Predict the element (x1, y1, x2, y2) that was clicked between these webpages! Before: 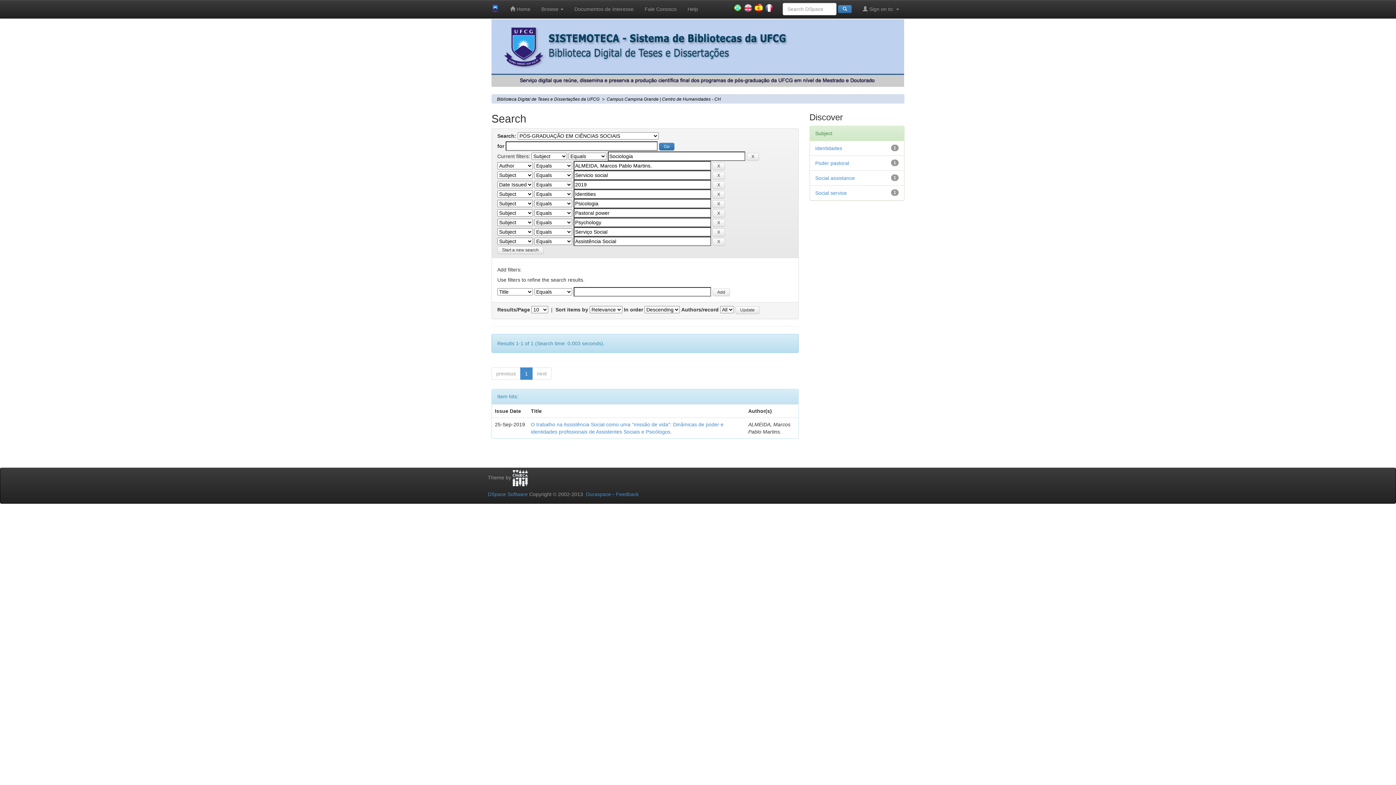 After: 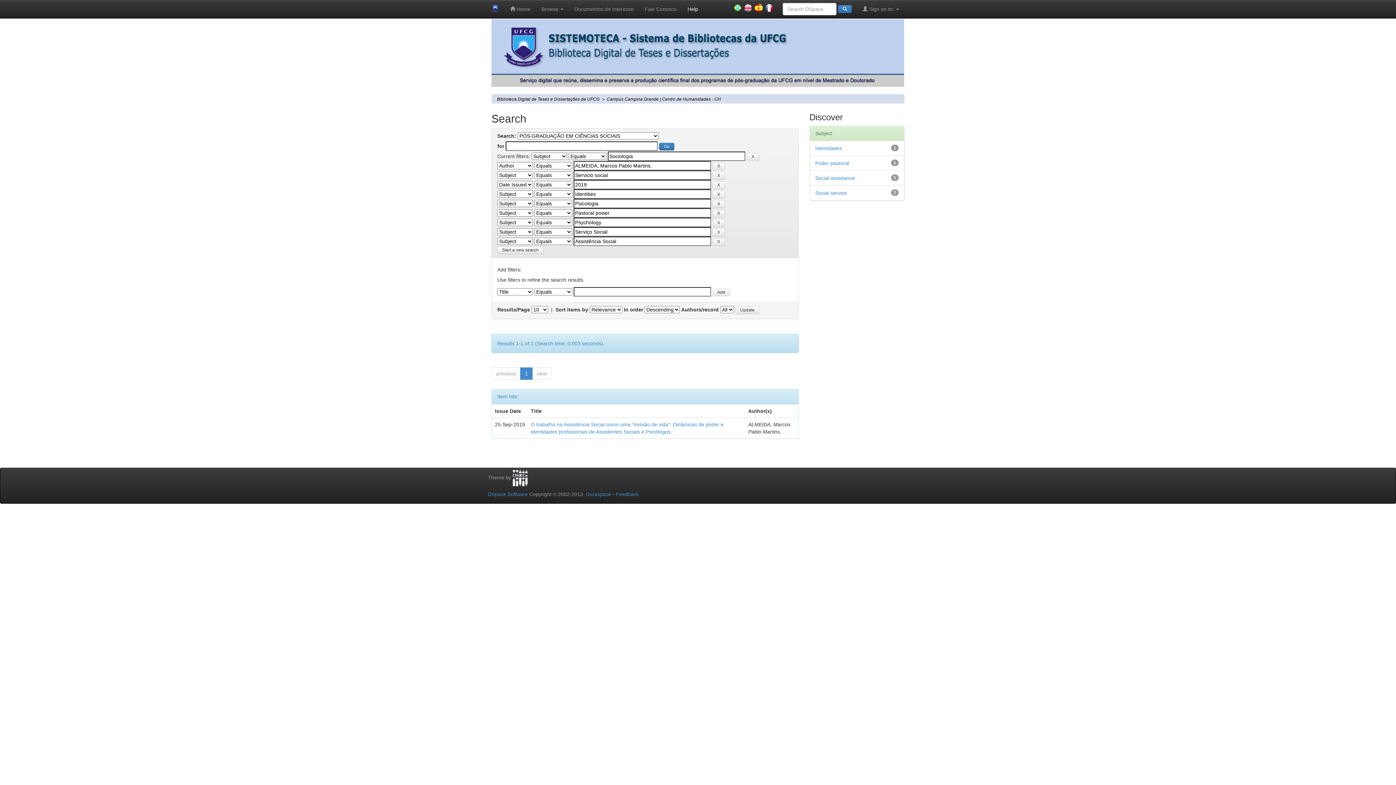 Action: bbox: (682, 0, 703, 18) label: Help